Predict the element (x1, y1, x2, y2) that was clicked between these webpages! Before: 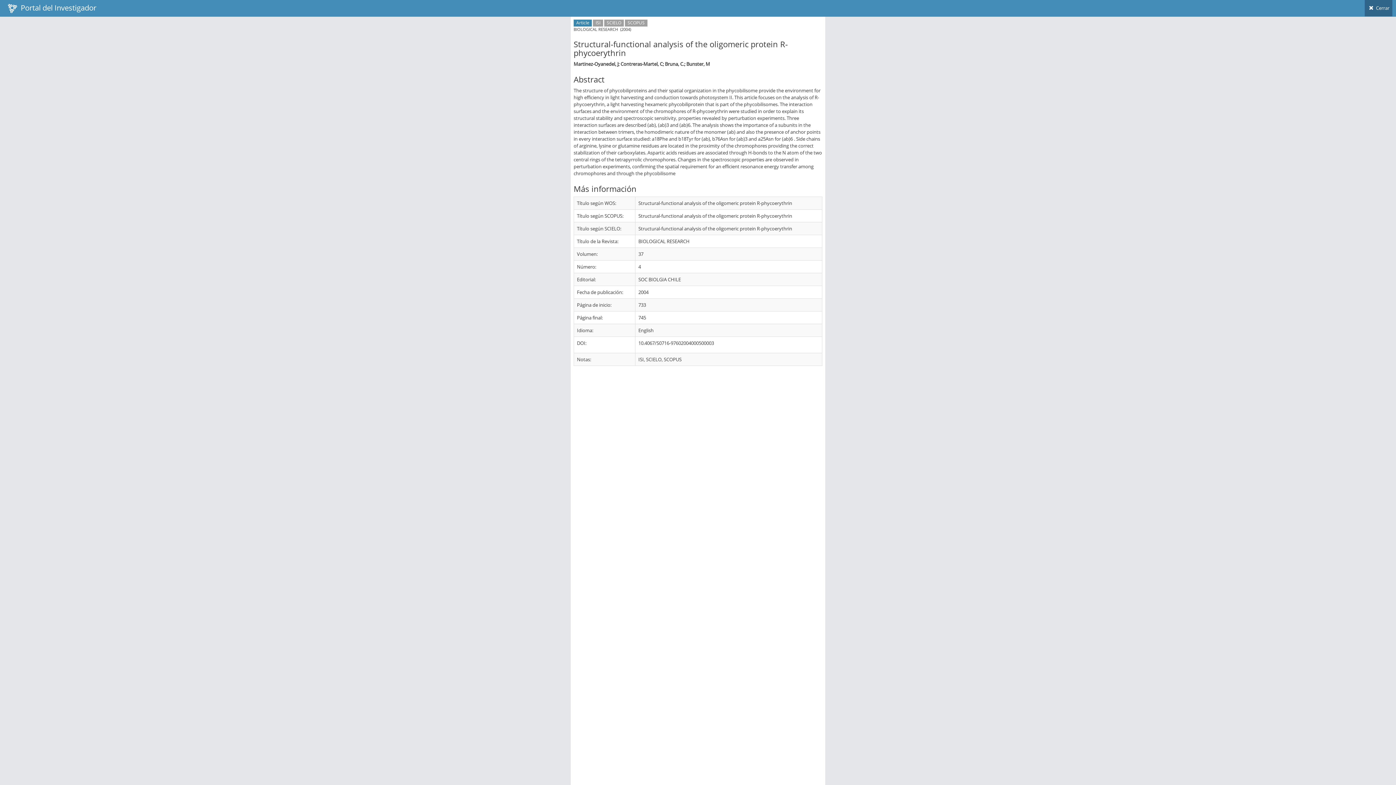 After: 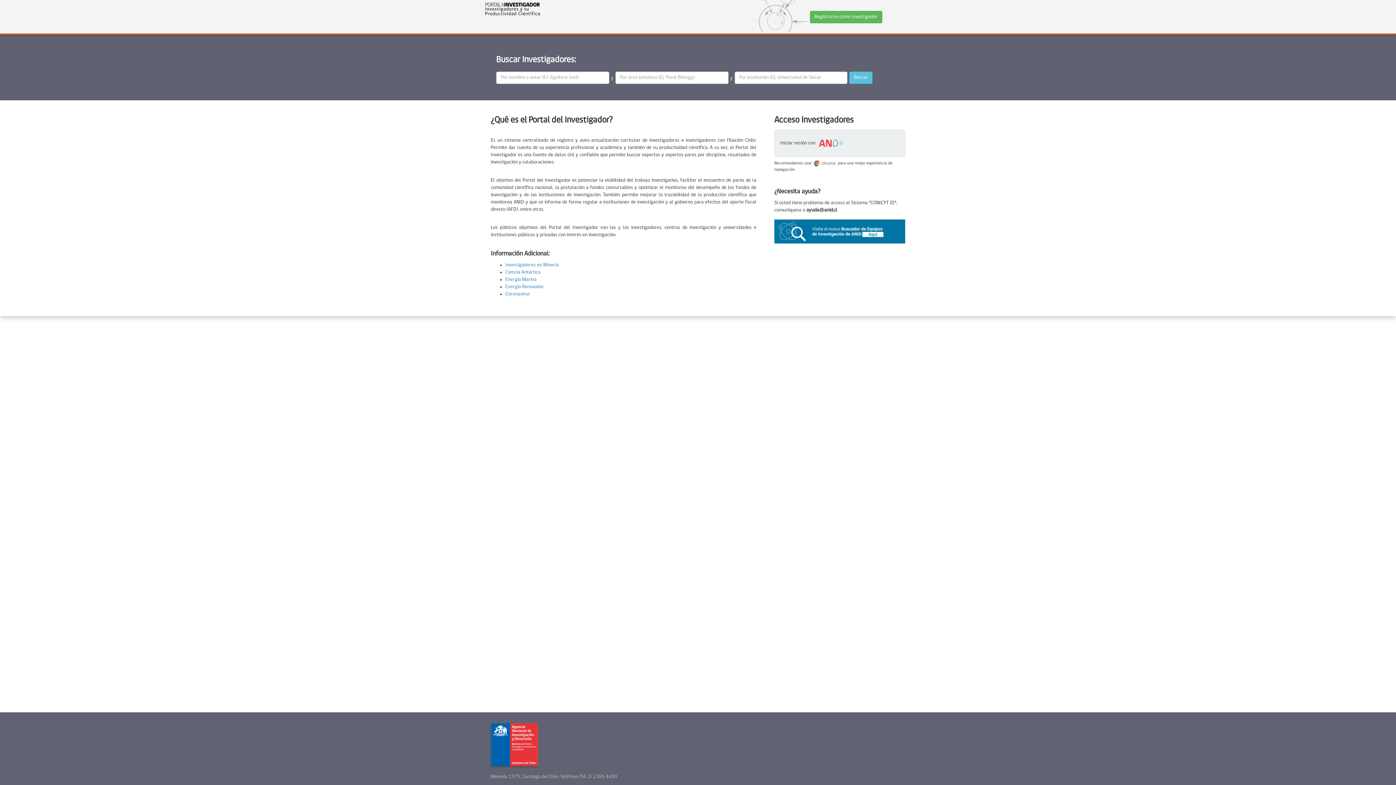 Action: bbox: (3, 0, 100, 16) label:   Portal del Investigador